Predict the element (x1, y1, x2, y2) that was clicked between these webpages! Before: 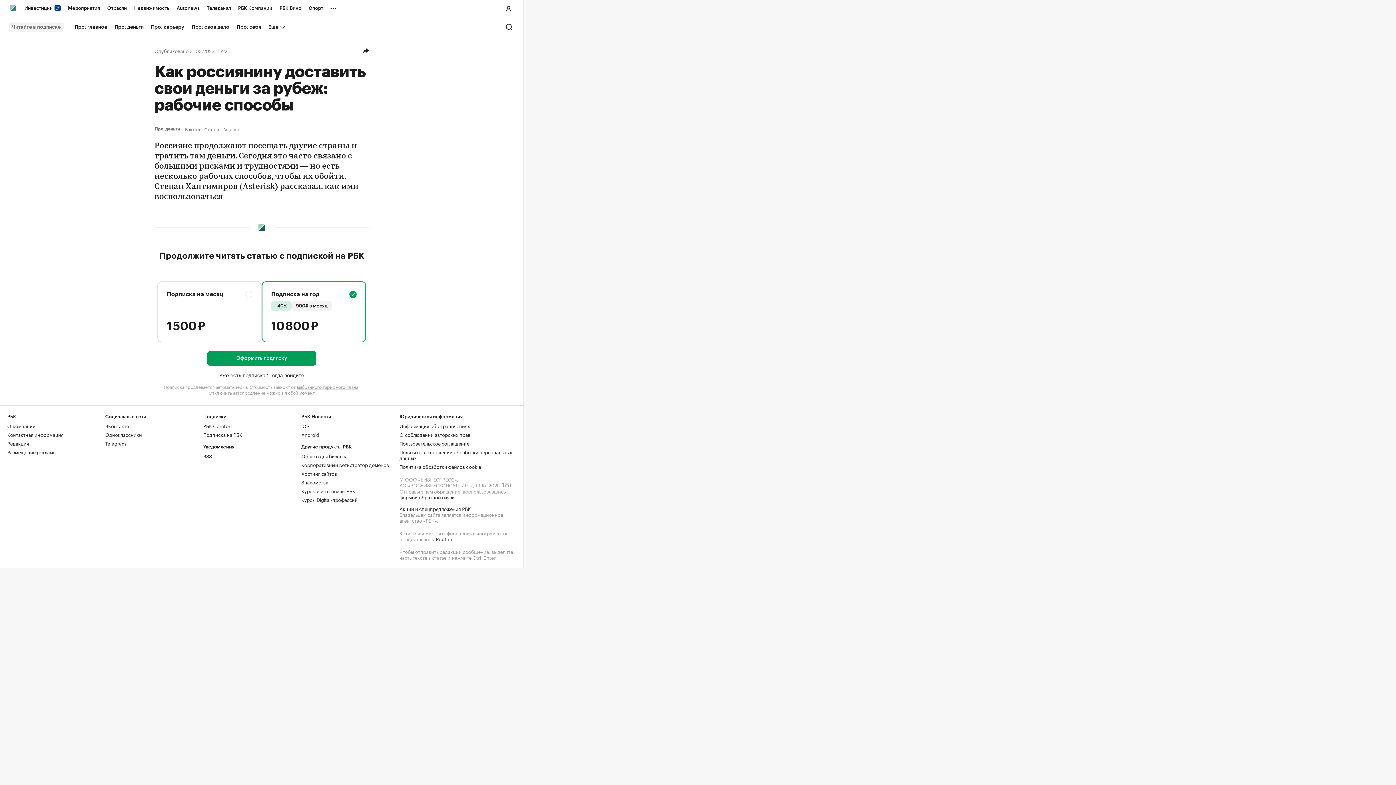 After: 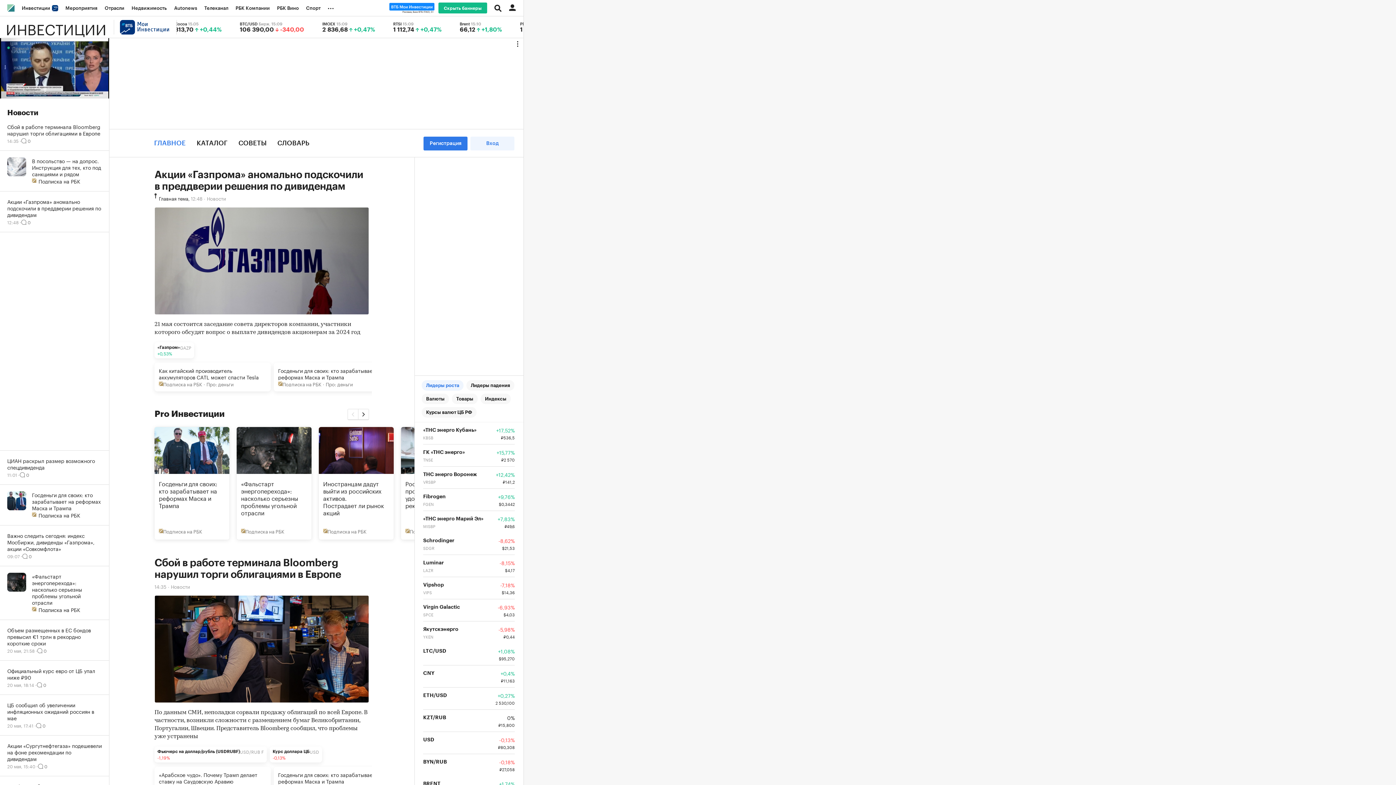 Action: label: Инвестиции  bbox: (20, 0, 64, 16)